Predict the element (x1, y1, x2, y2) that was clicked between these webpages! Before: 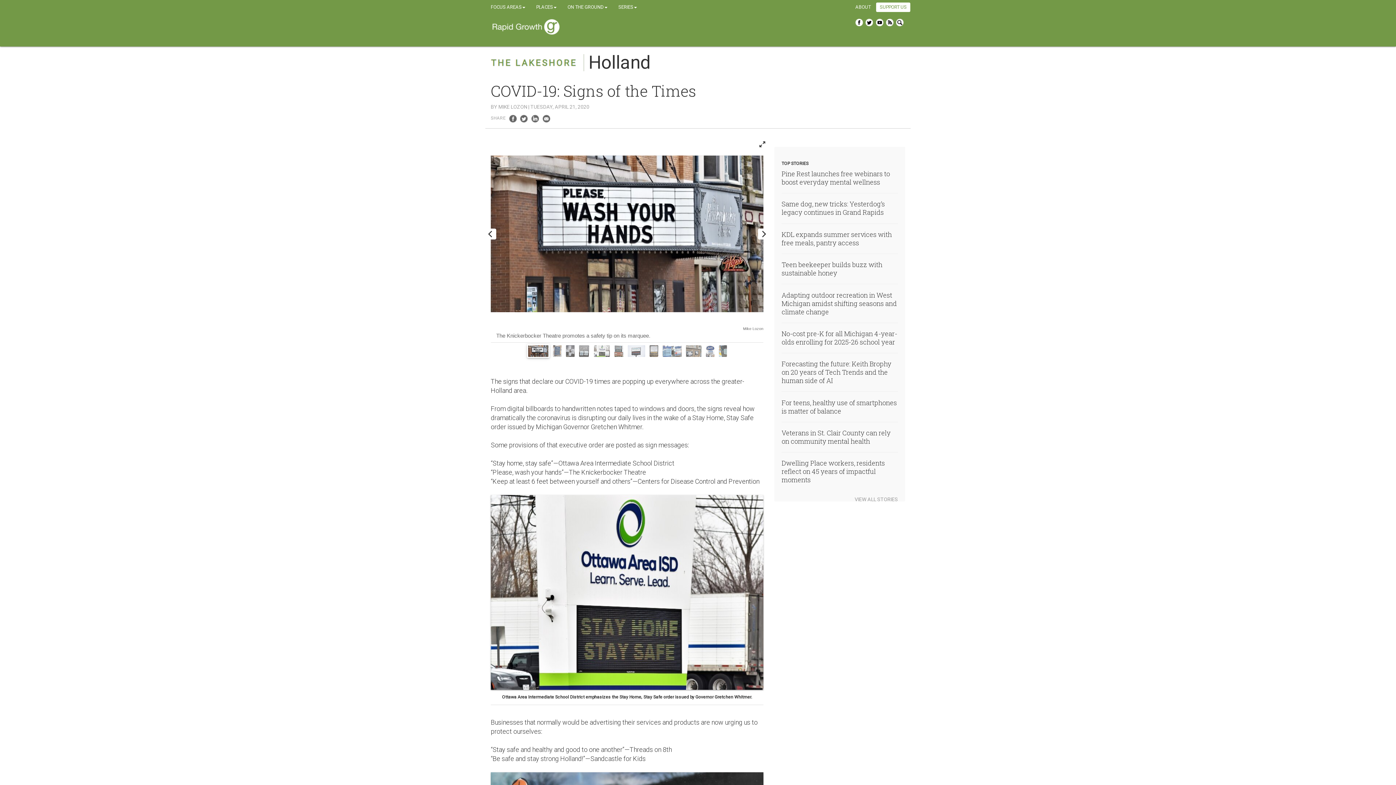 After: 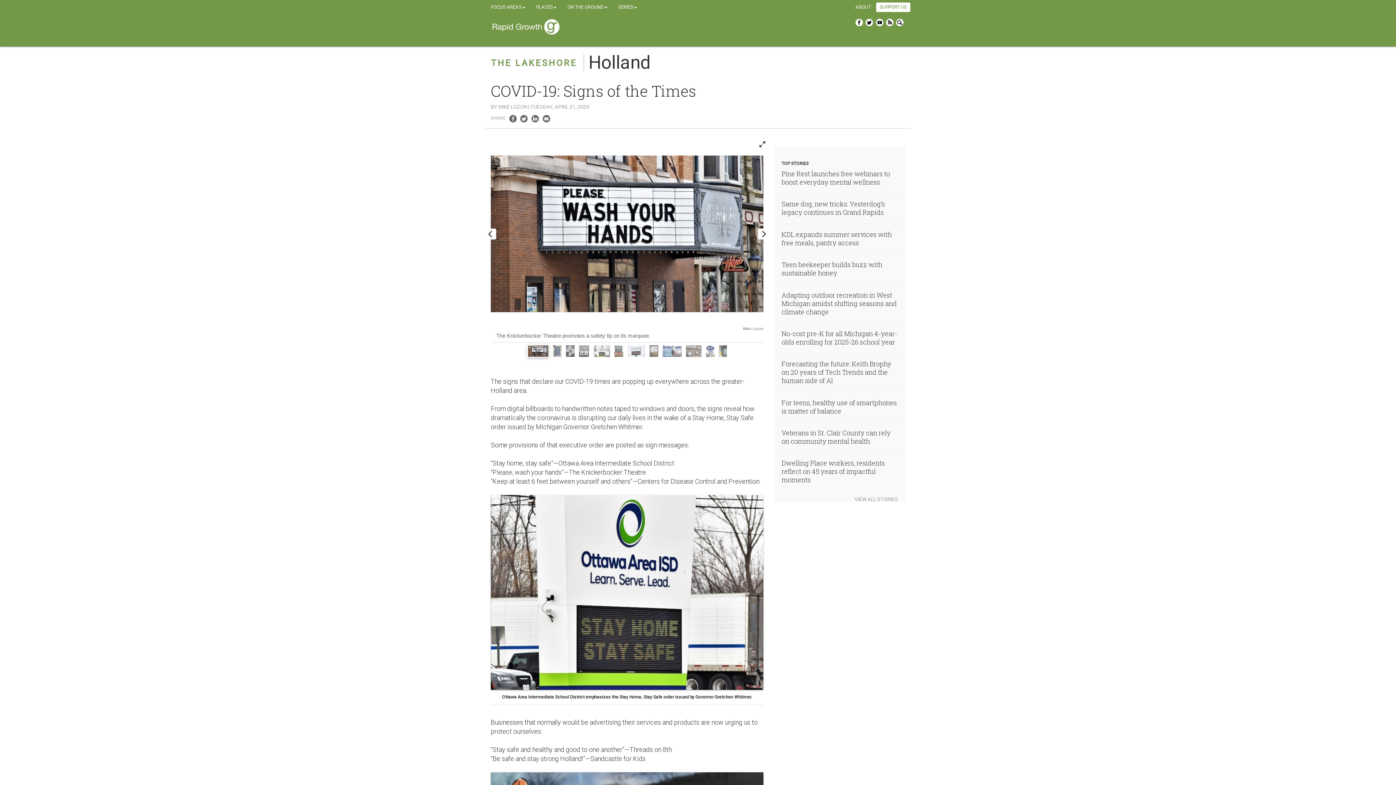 Action: bbox: (541, 114, 550, 121)